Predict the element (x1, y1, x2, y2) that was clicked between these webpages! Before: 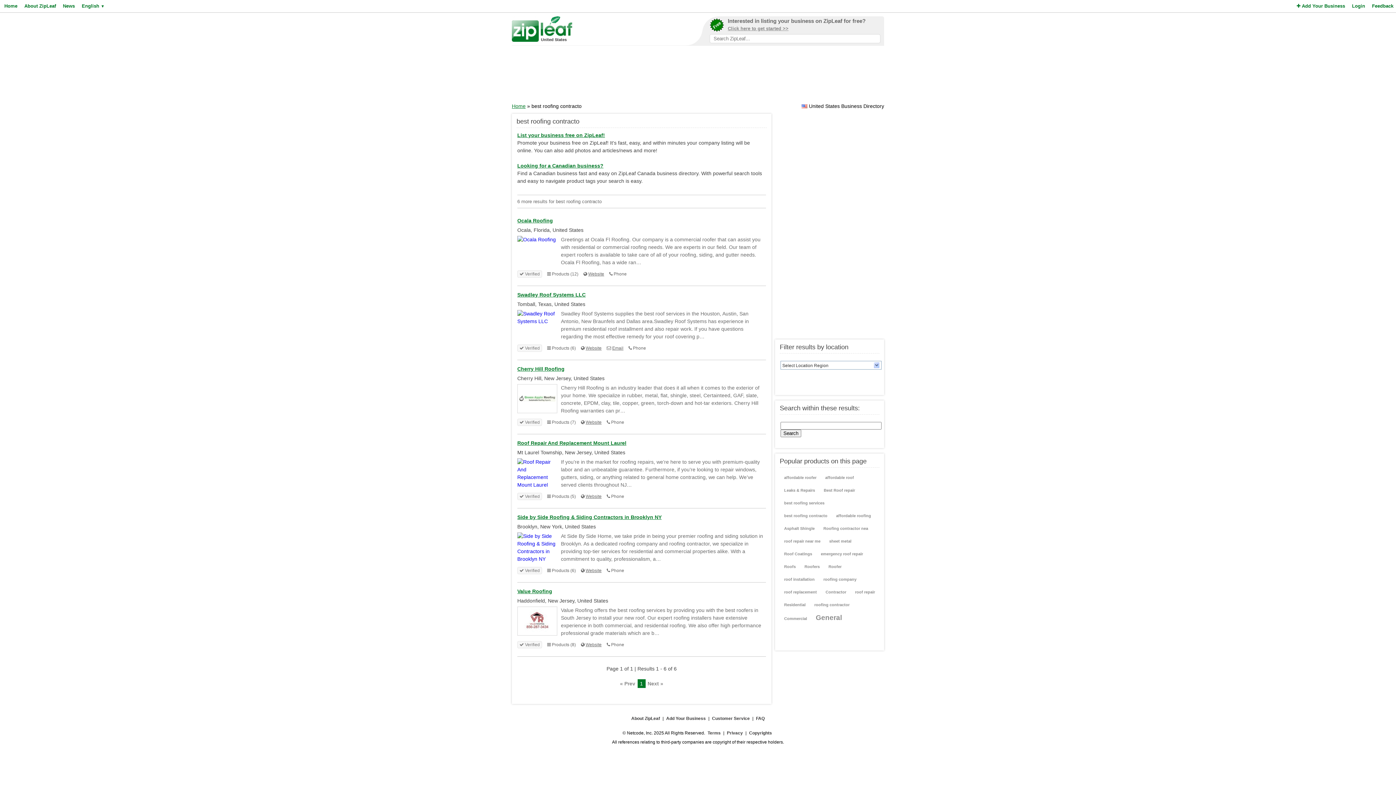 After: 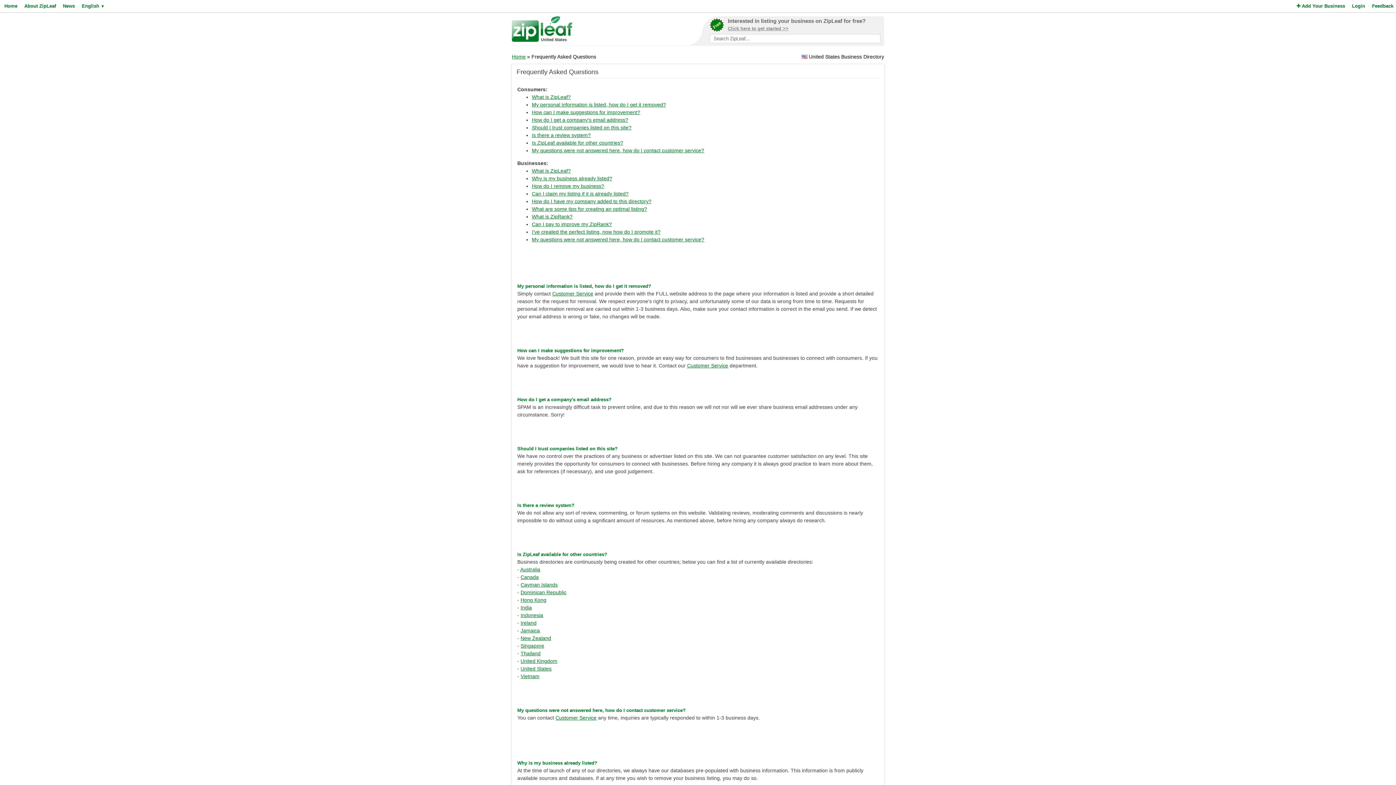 Action: bbox: (755, 714, 765, 723) label: FAQ